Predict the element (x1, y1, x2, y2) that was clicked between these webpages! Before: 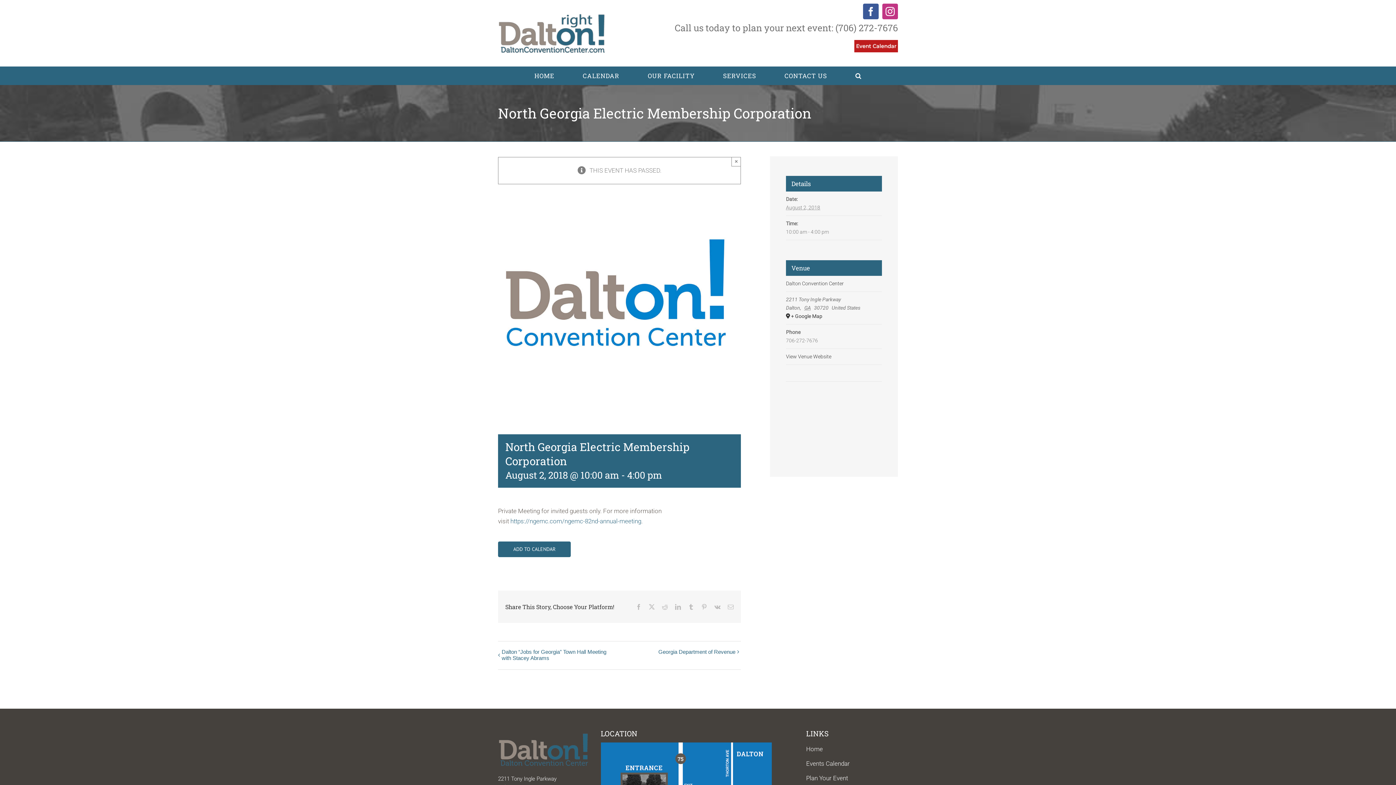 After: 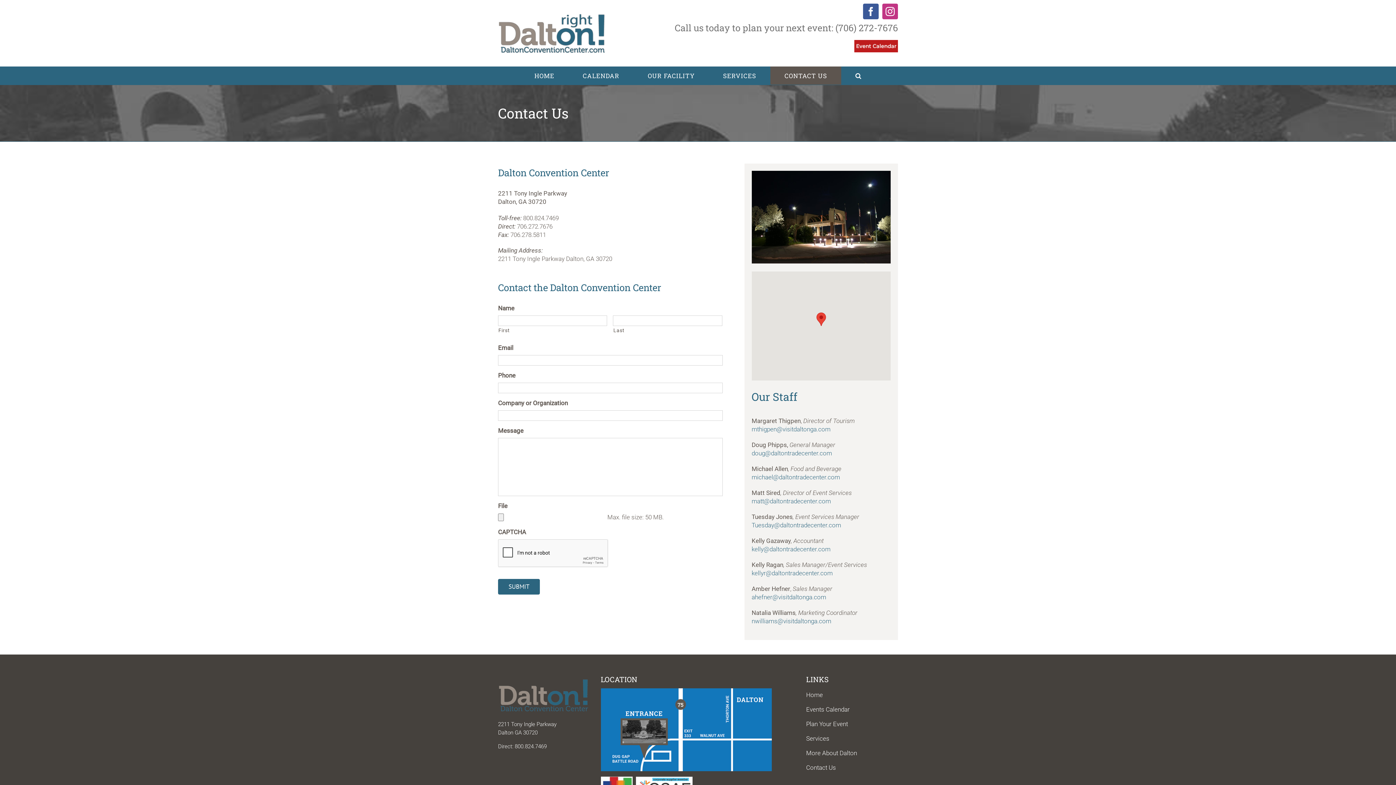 Action: bbox: (770, 66, 841, 84) label: CONTACT US